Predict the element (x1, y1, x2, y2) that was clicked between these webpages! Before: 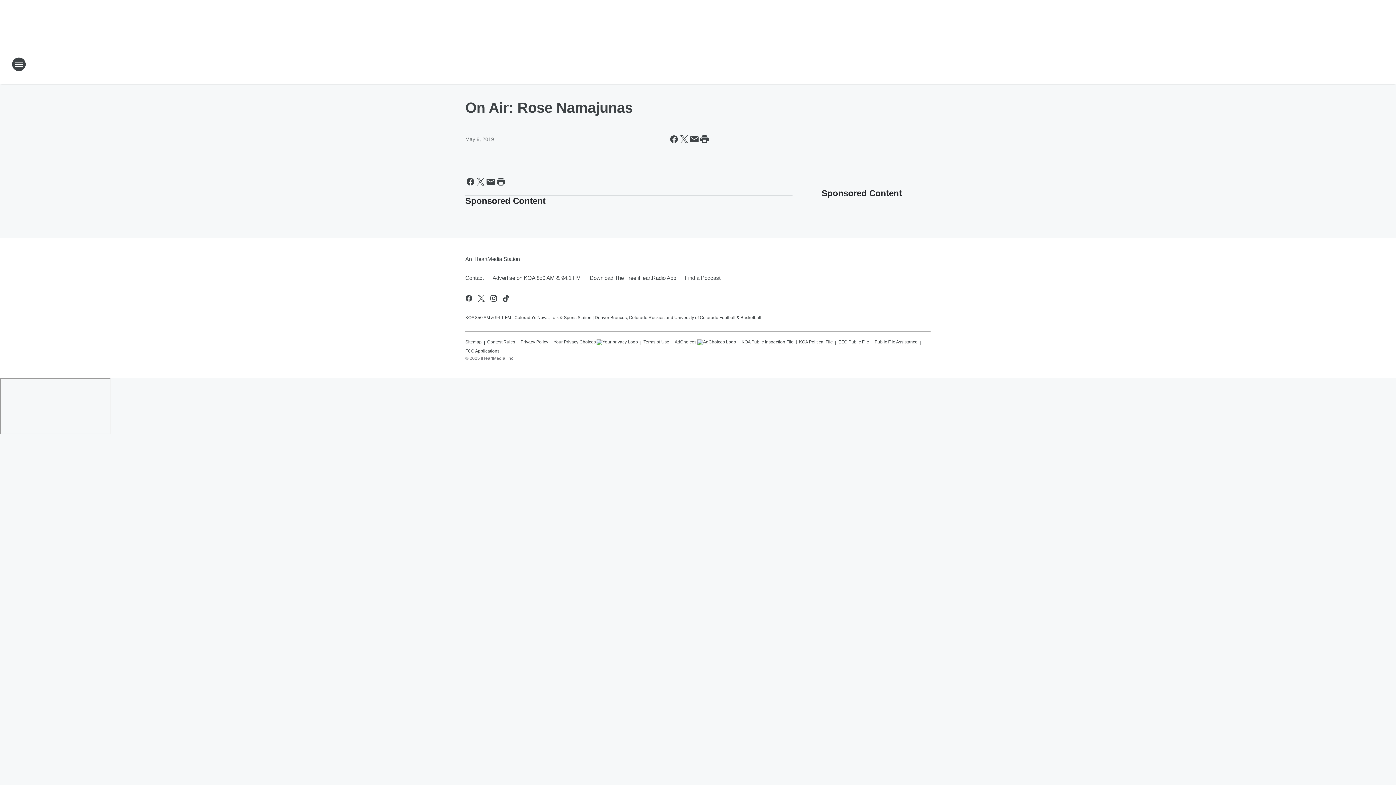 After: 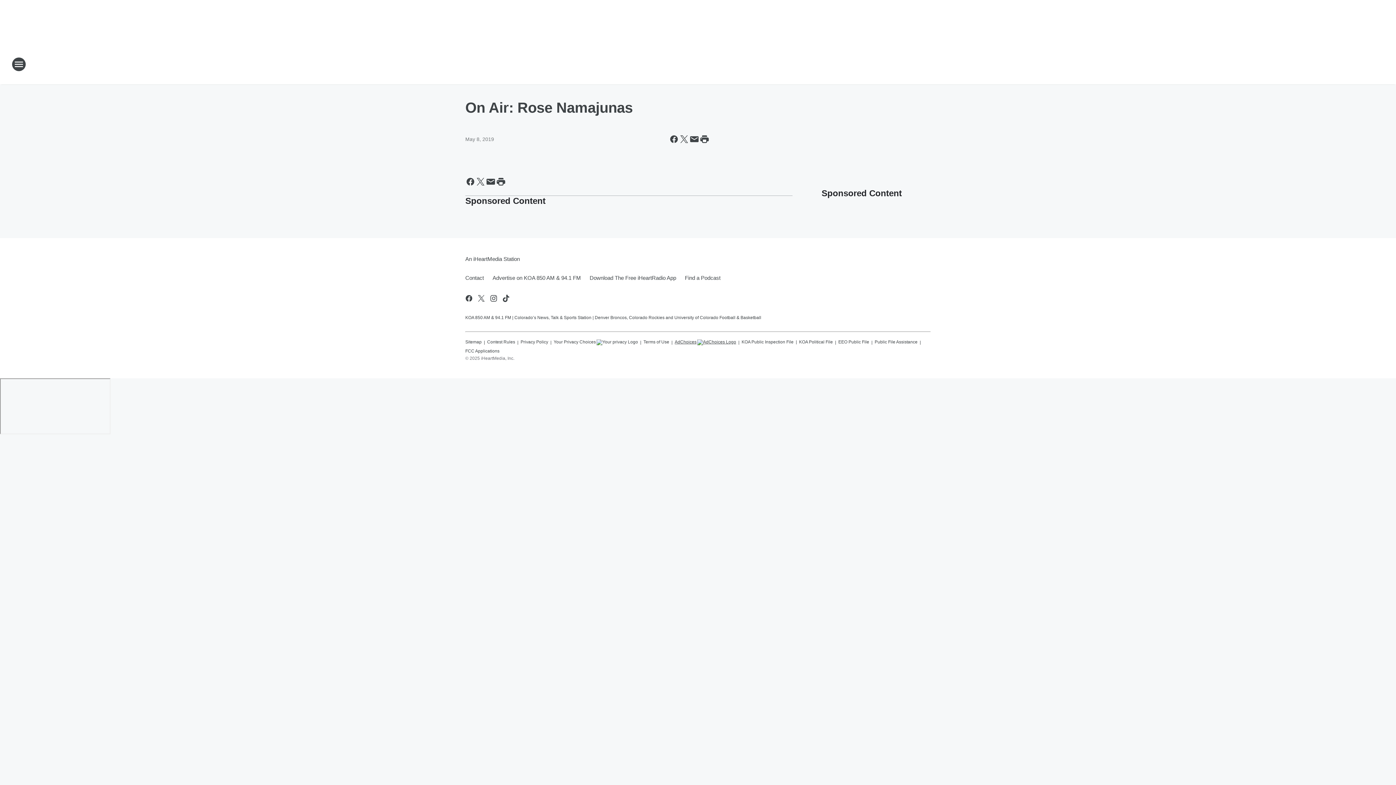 Action: bbox: (674, 336, 736, 345) label: AdChoices